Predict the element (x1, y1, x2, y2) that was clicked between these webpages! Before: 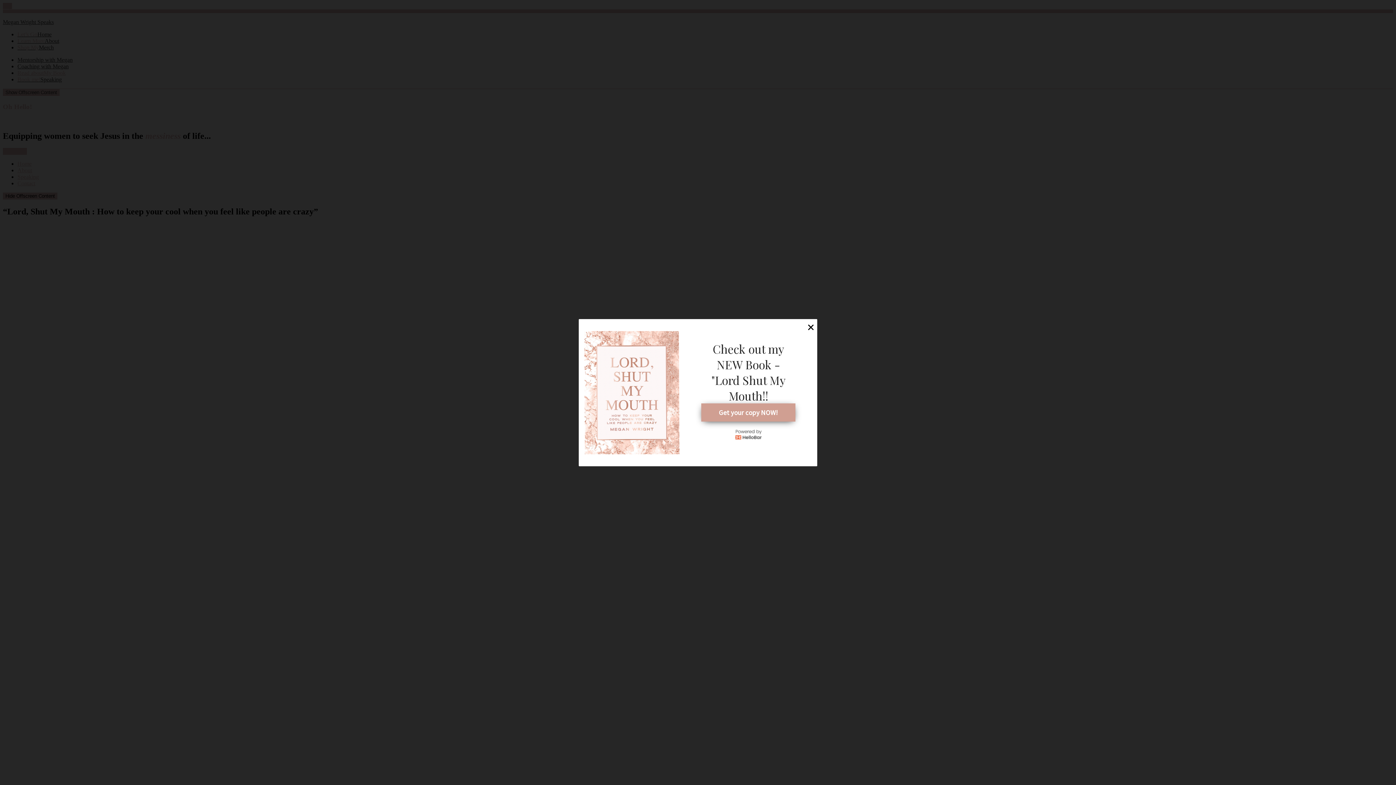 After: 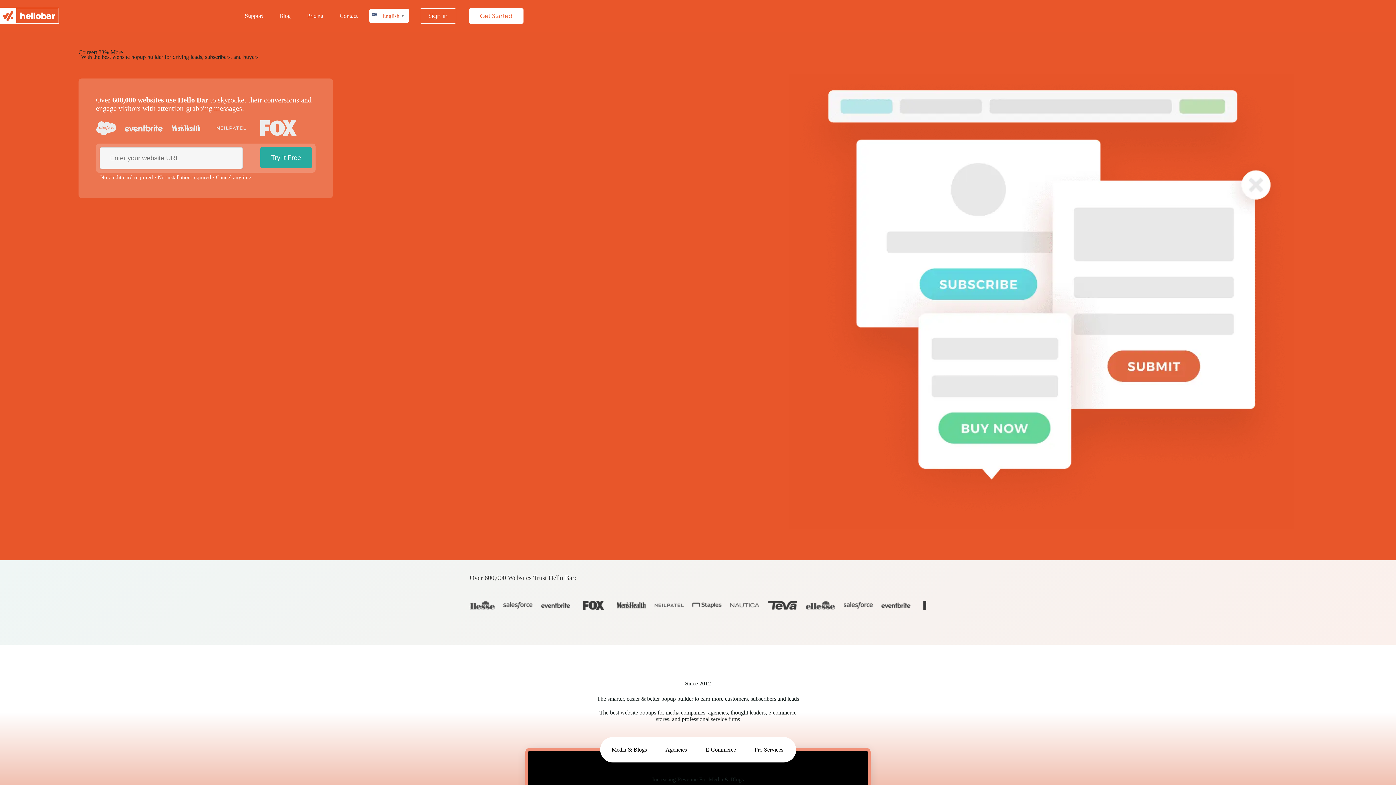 Action: bbox: (735, 427, 761, 442)